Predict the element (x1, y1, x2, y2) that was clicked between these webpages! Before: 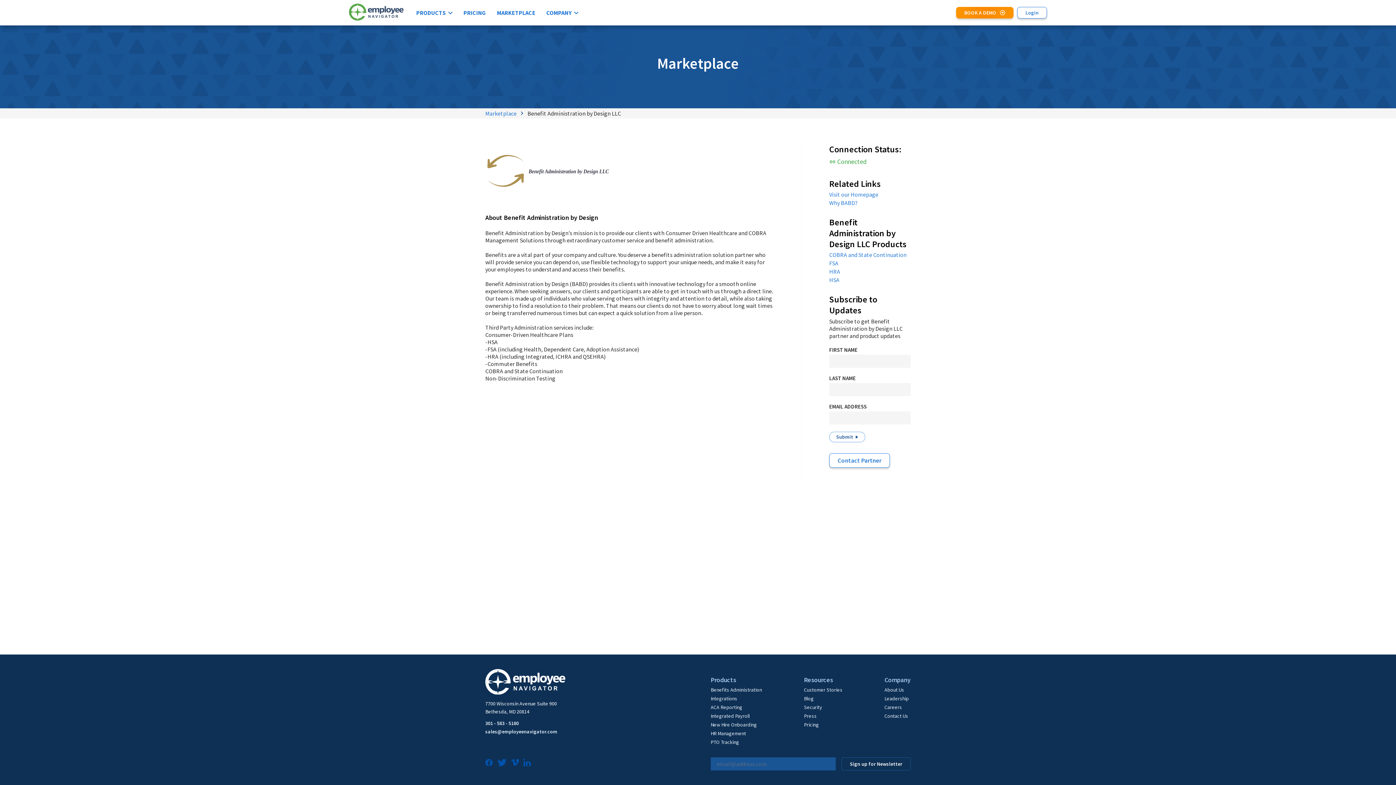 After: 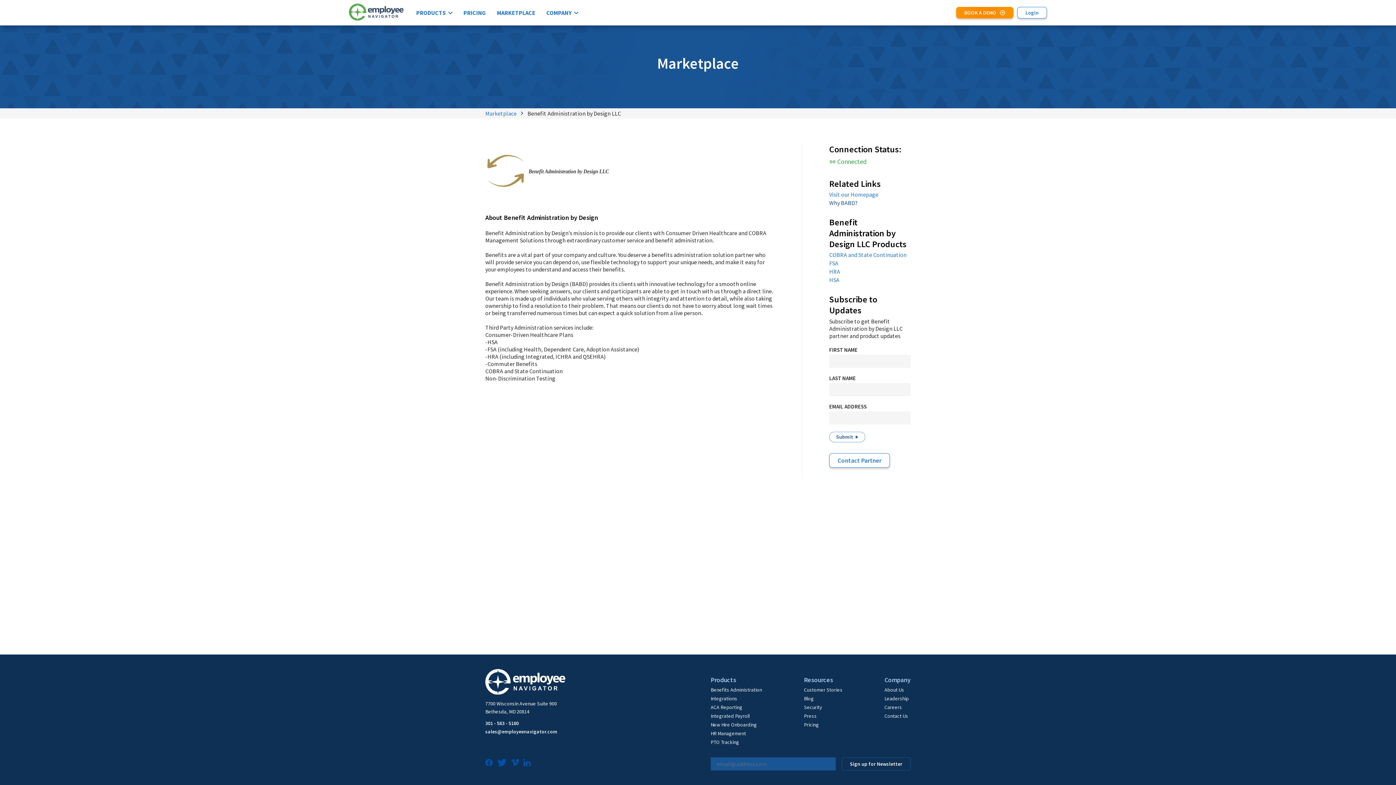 Action: label: Why BABD? bbox: (829, 199, 857, 206)